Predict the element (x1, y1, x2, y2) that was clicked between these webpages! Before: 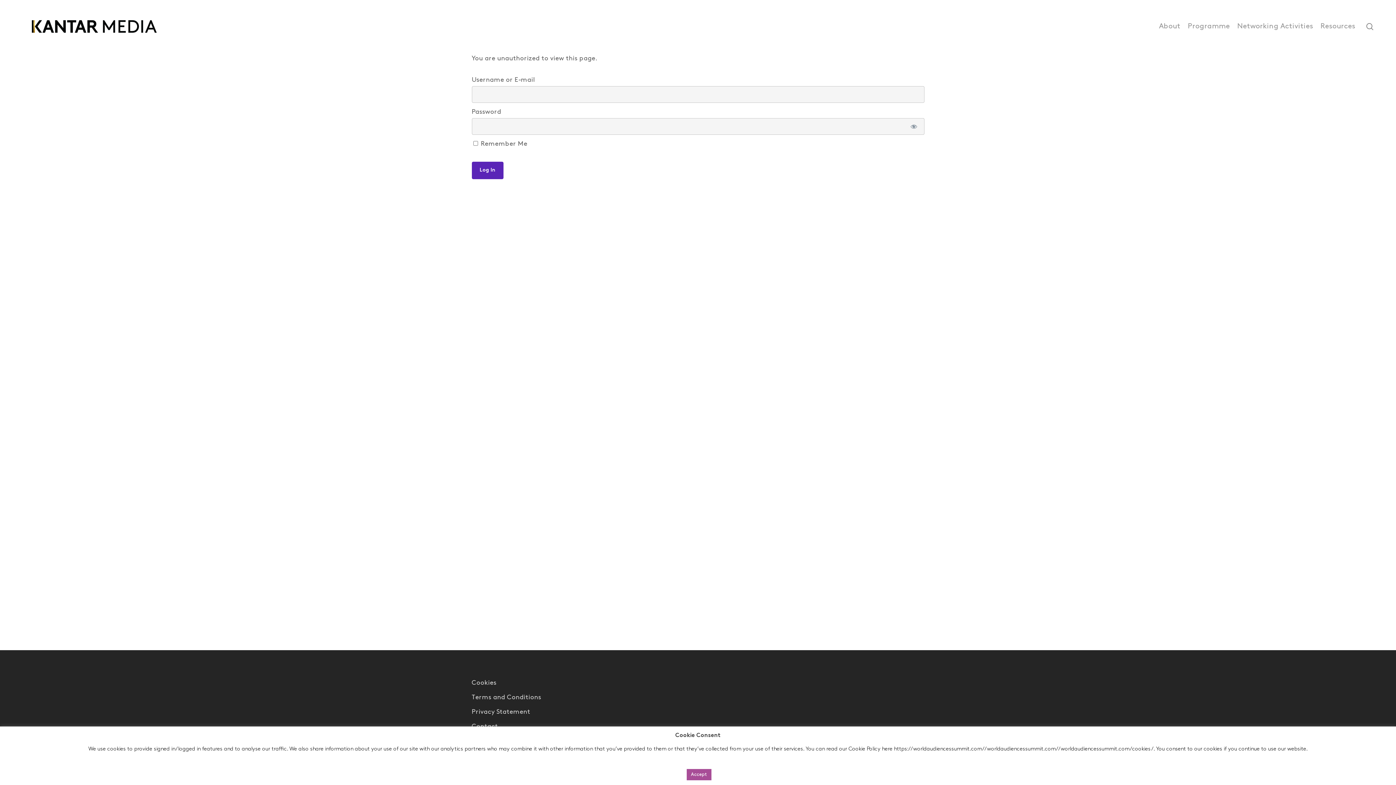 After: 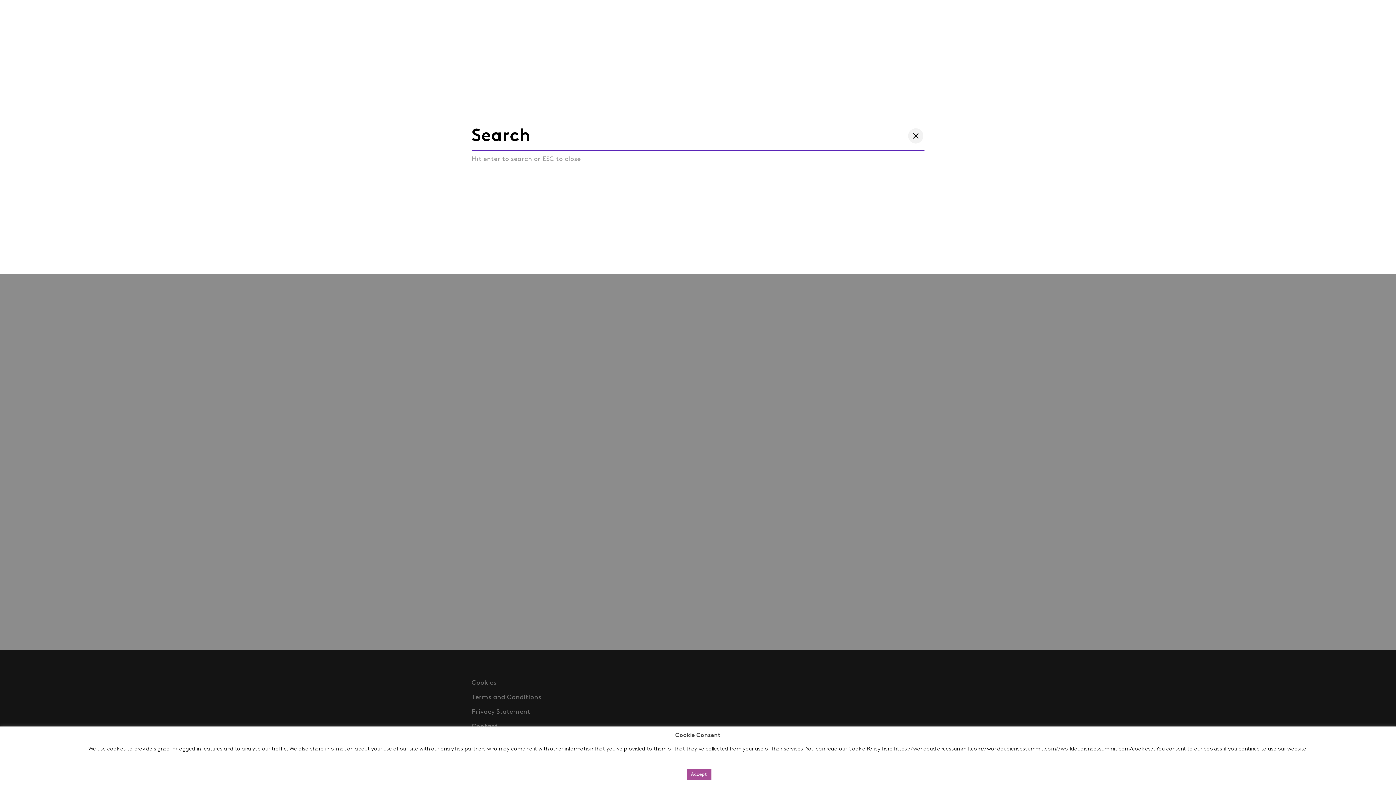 Action: label: search bbox: (1365, 22, 1374, 30)